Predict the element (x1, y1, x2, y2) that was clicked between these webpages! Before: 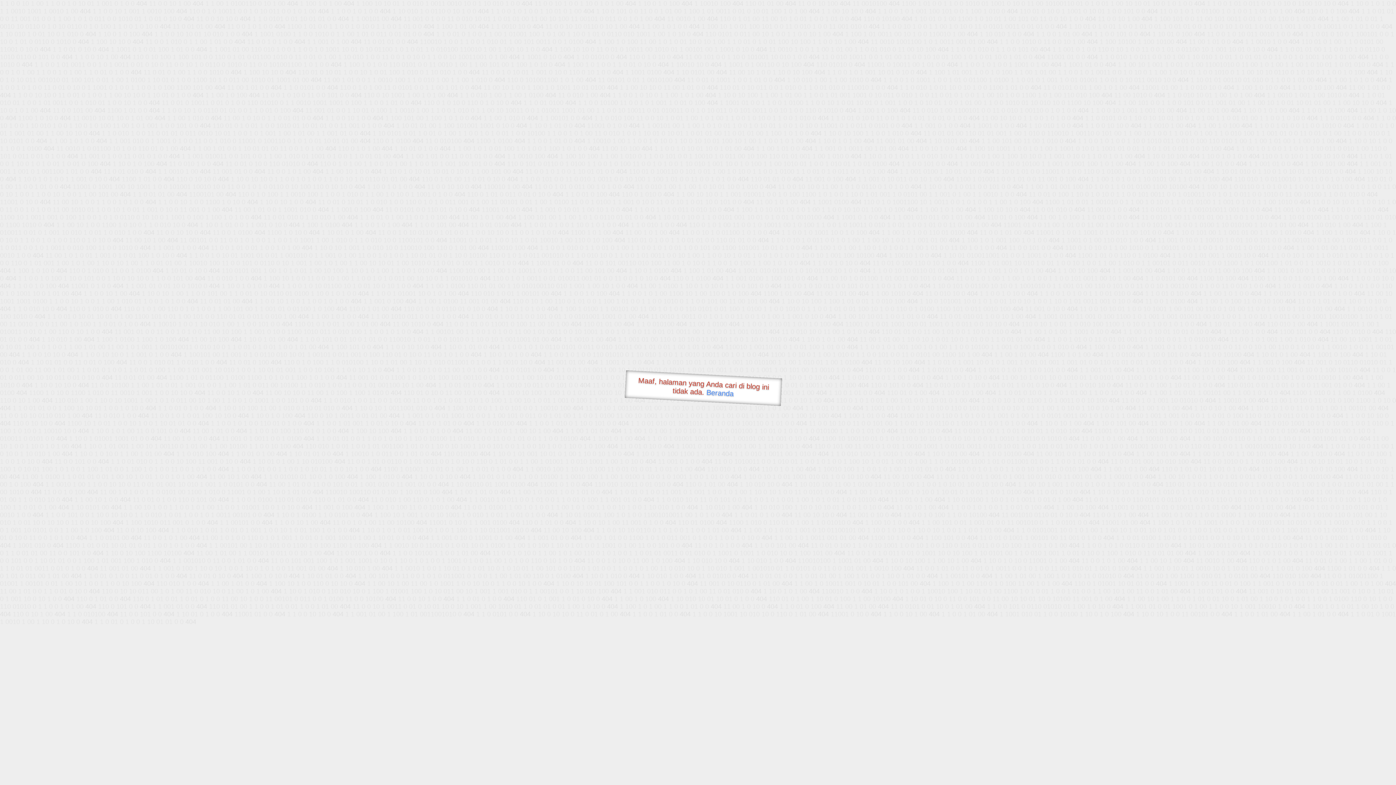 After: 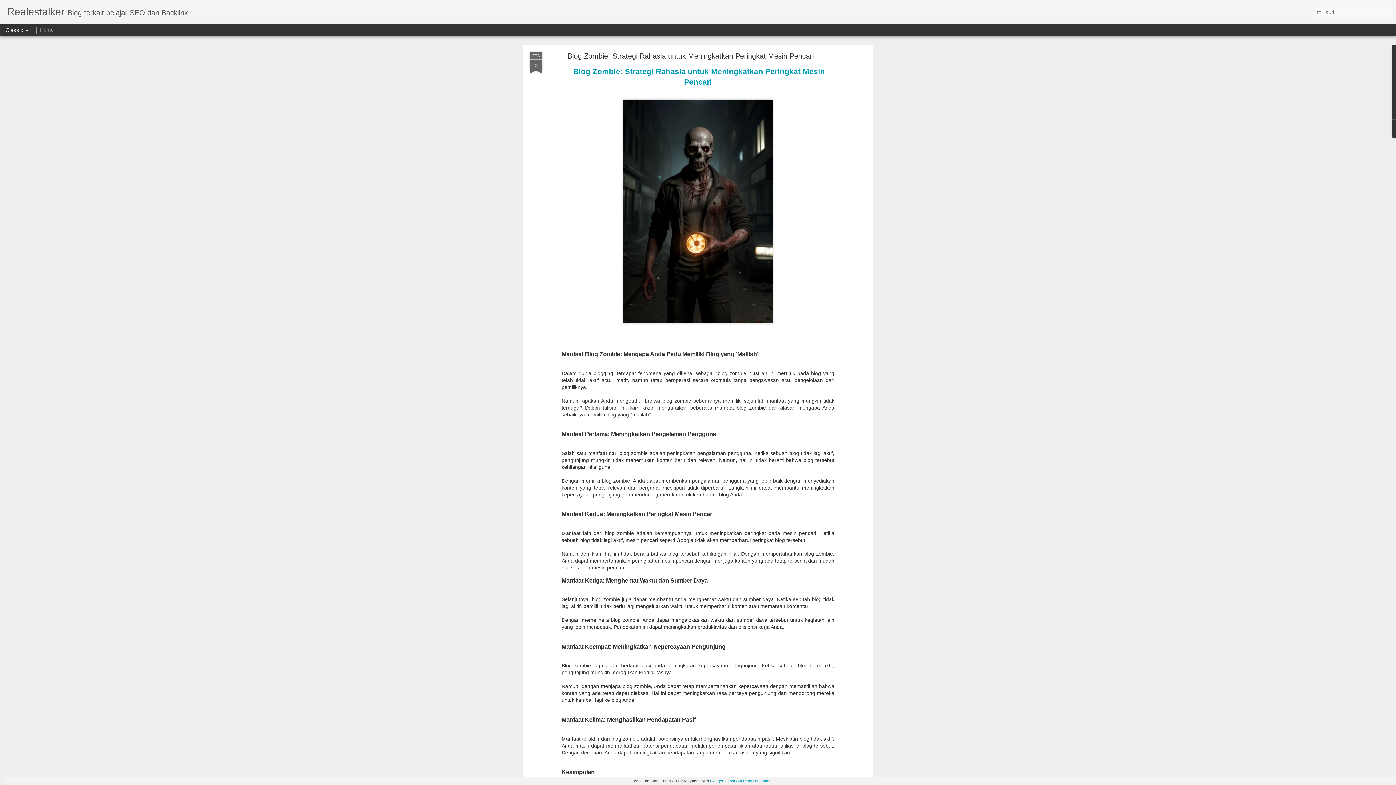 Action: label: Beranda bbox: (706, 388, 734, 397)